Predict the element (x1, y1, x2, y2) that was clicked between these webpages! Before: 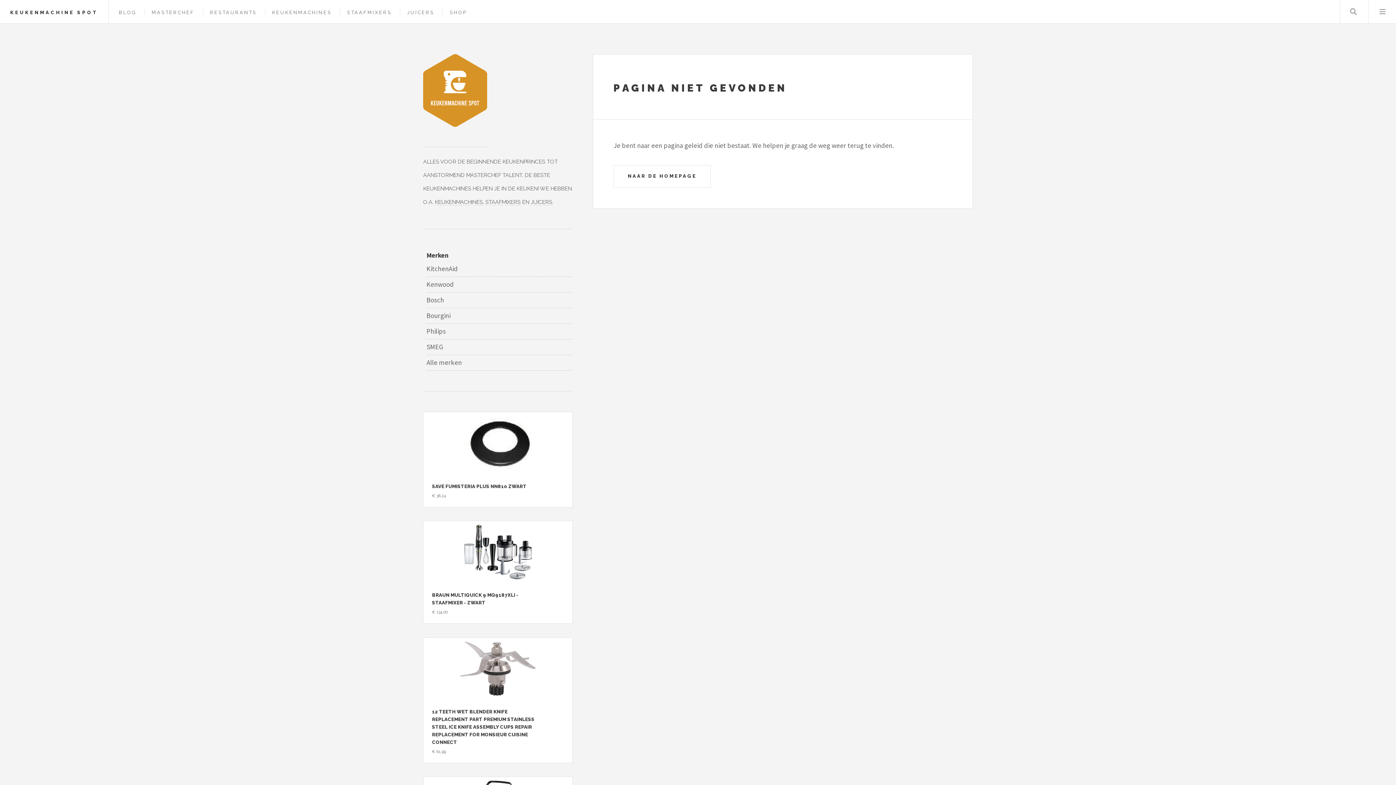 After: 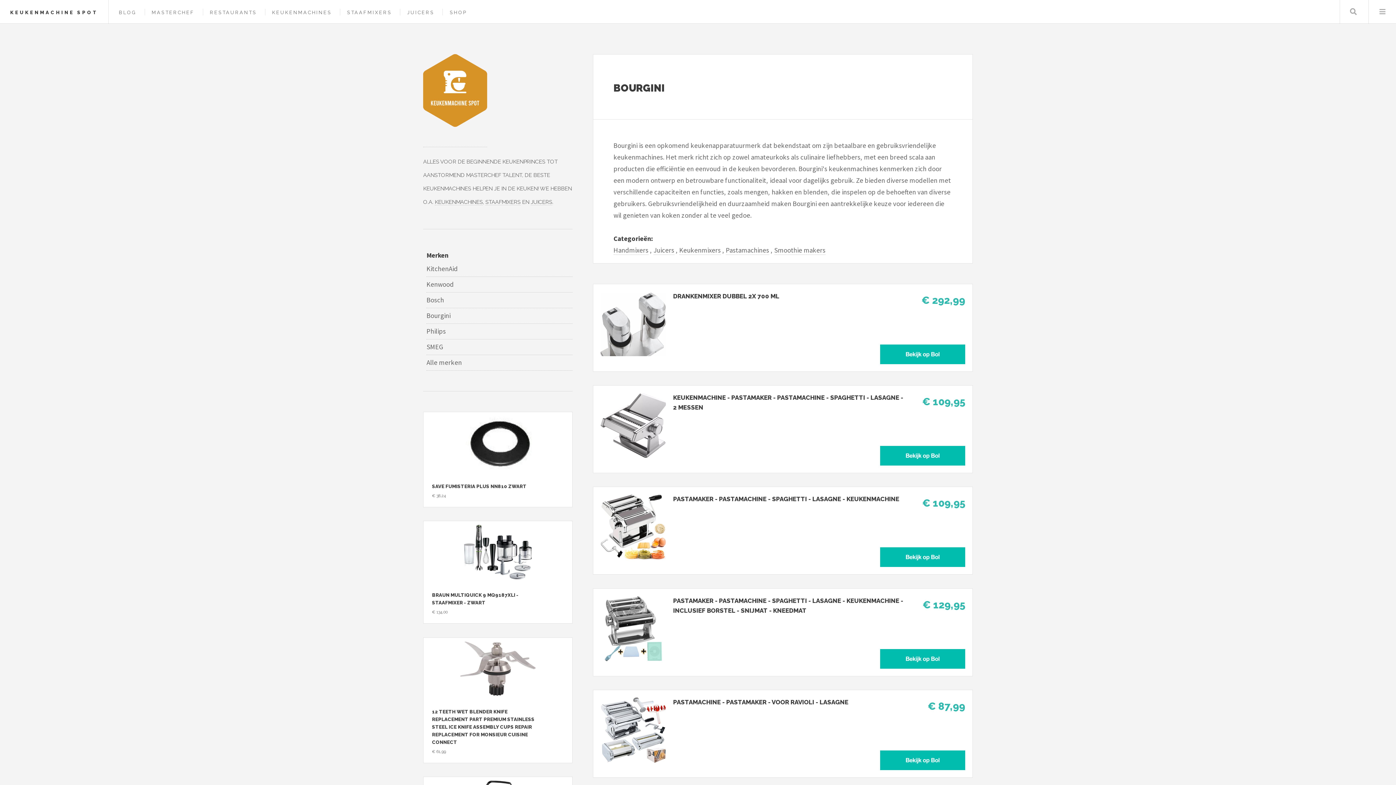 Action: bbox: (426, 308, 572, 324) label: Bourgini